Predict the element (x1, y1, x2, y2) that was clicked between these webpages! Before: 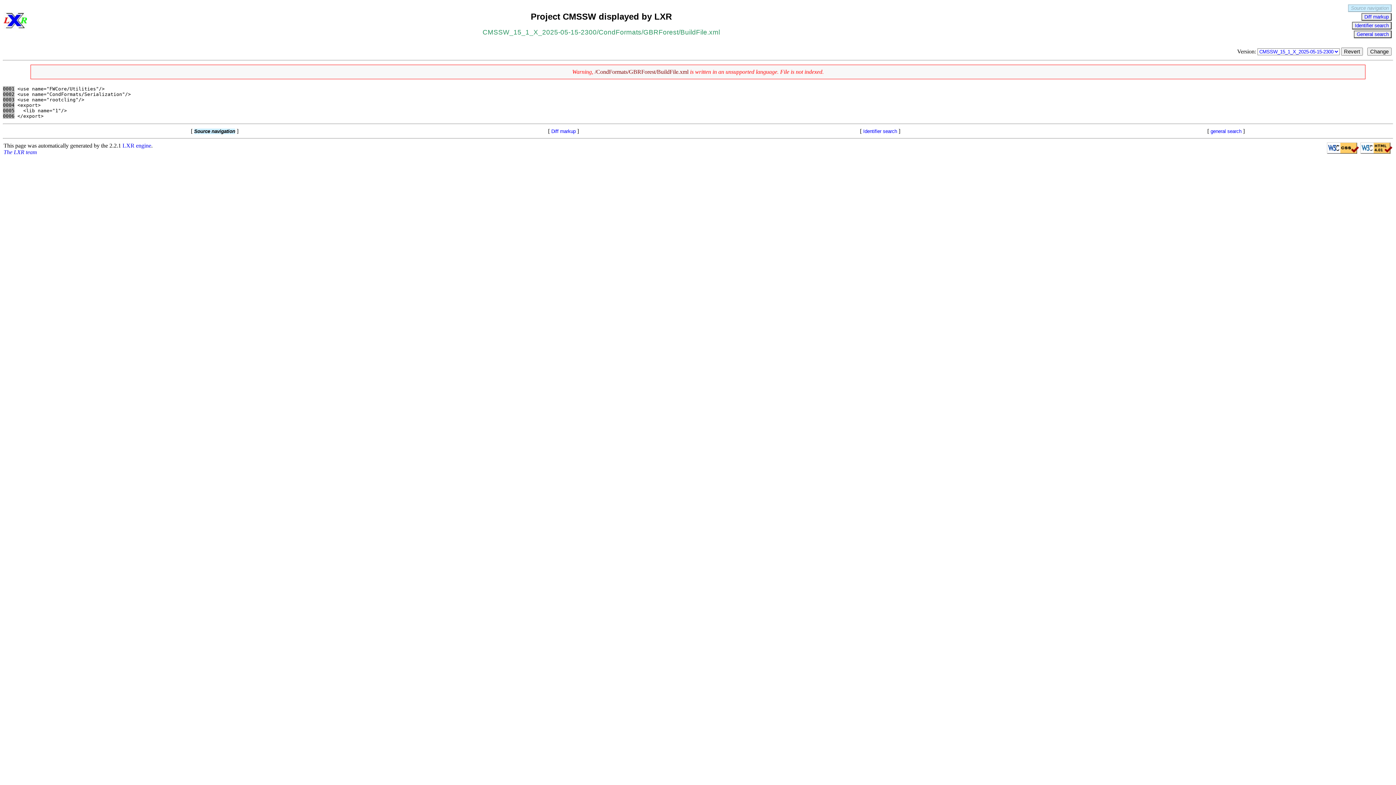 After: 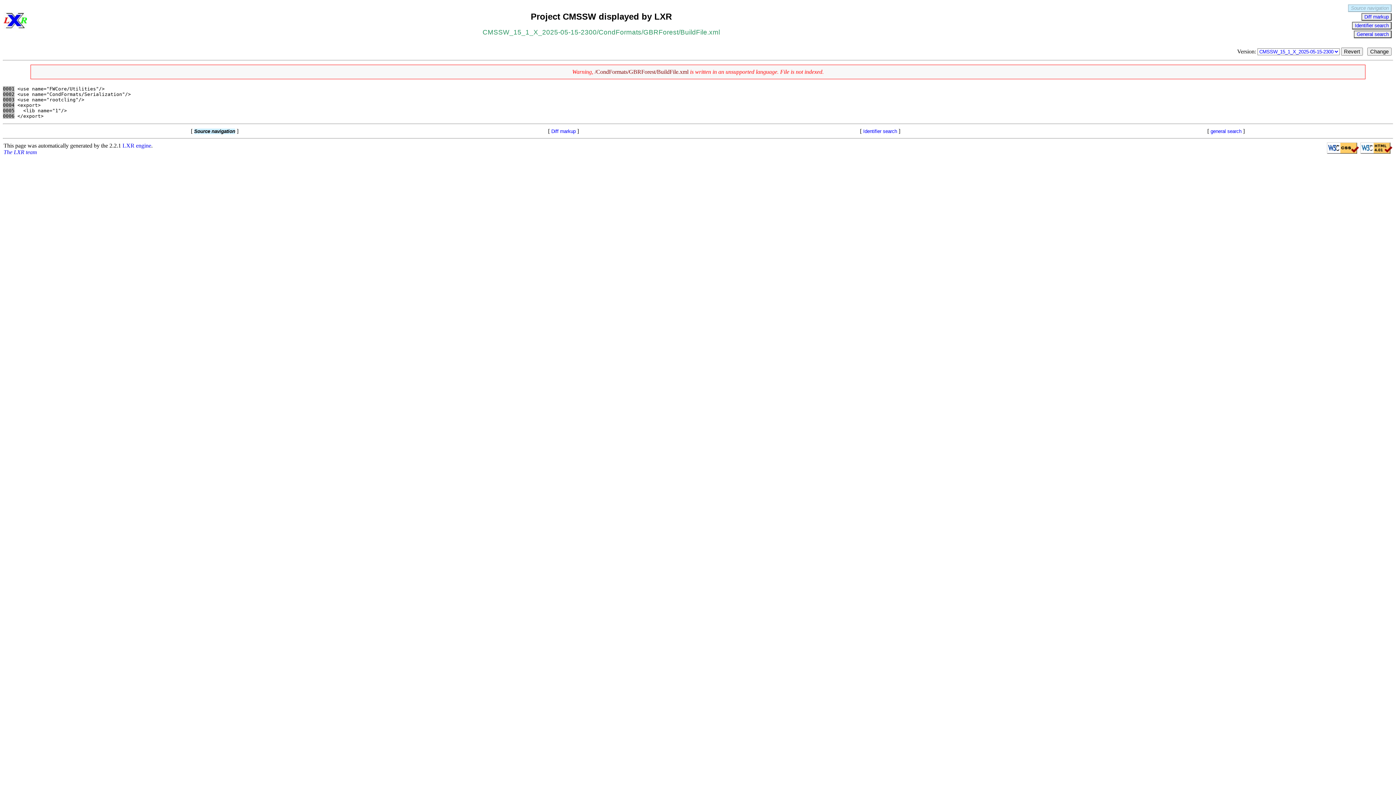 Action: bbox: (2, 102, 14, 108) label: 0004